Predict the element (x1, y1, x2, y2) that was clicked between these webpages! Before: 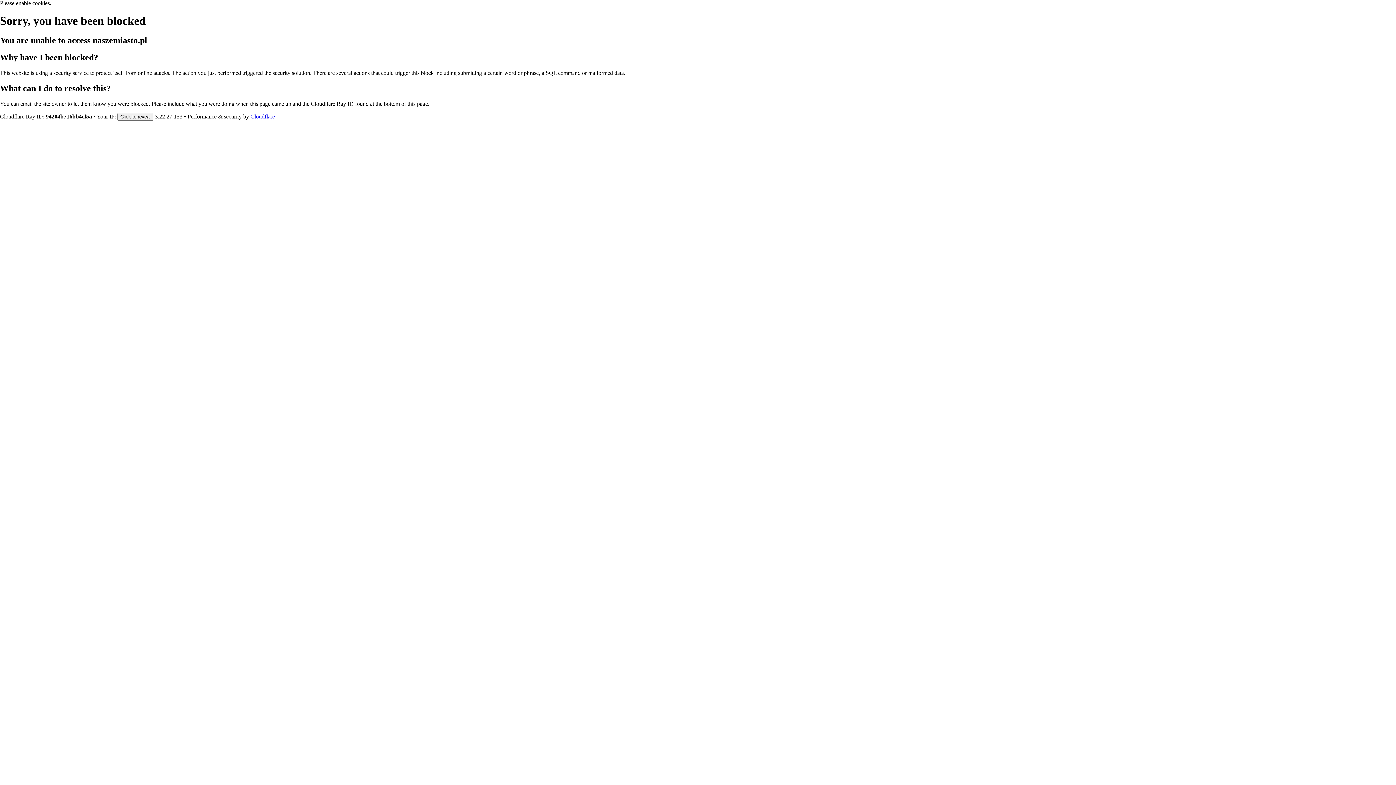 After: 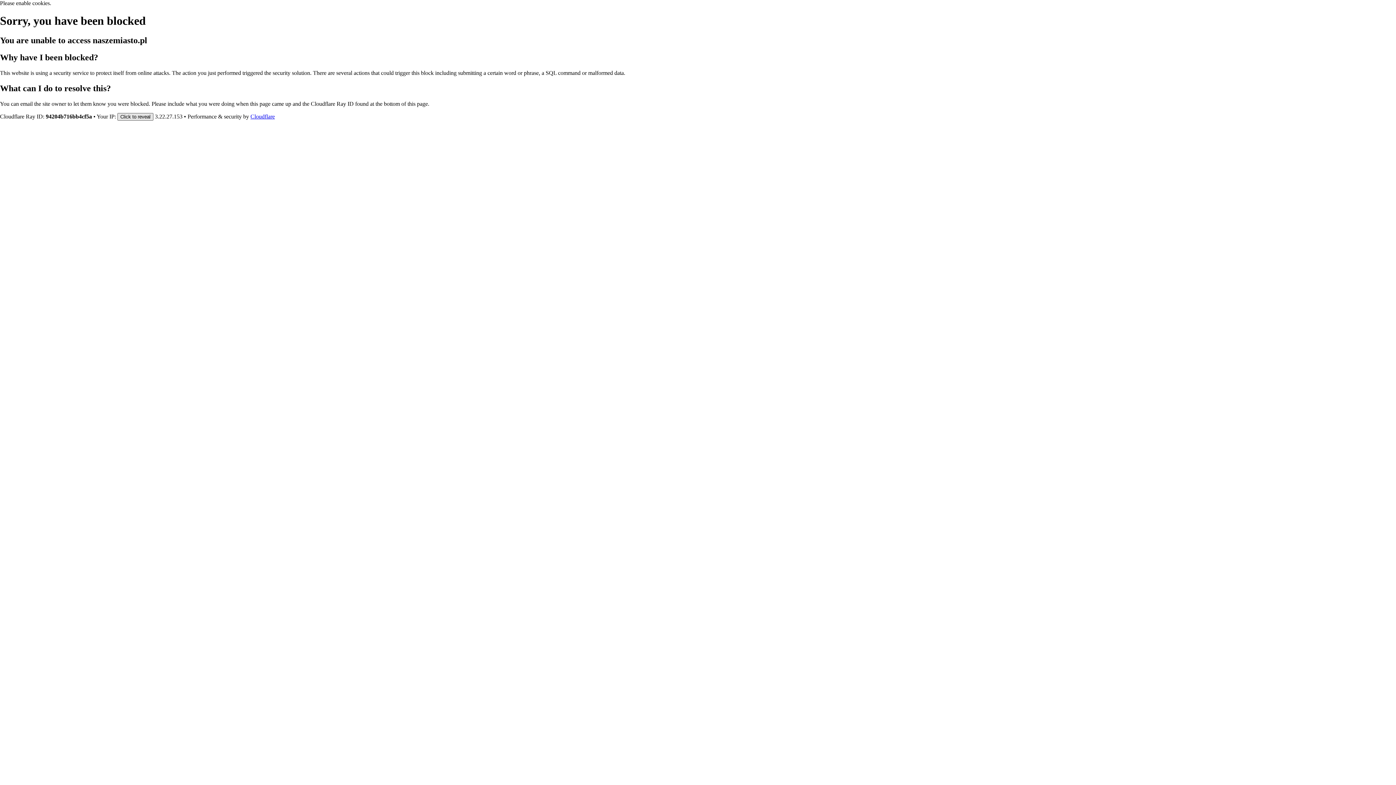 Action: bbox: (117, 112, 153, 120) label: Click to reveal